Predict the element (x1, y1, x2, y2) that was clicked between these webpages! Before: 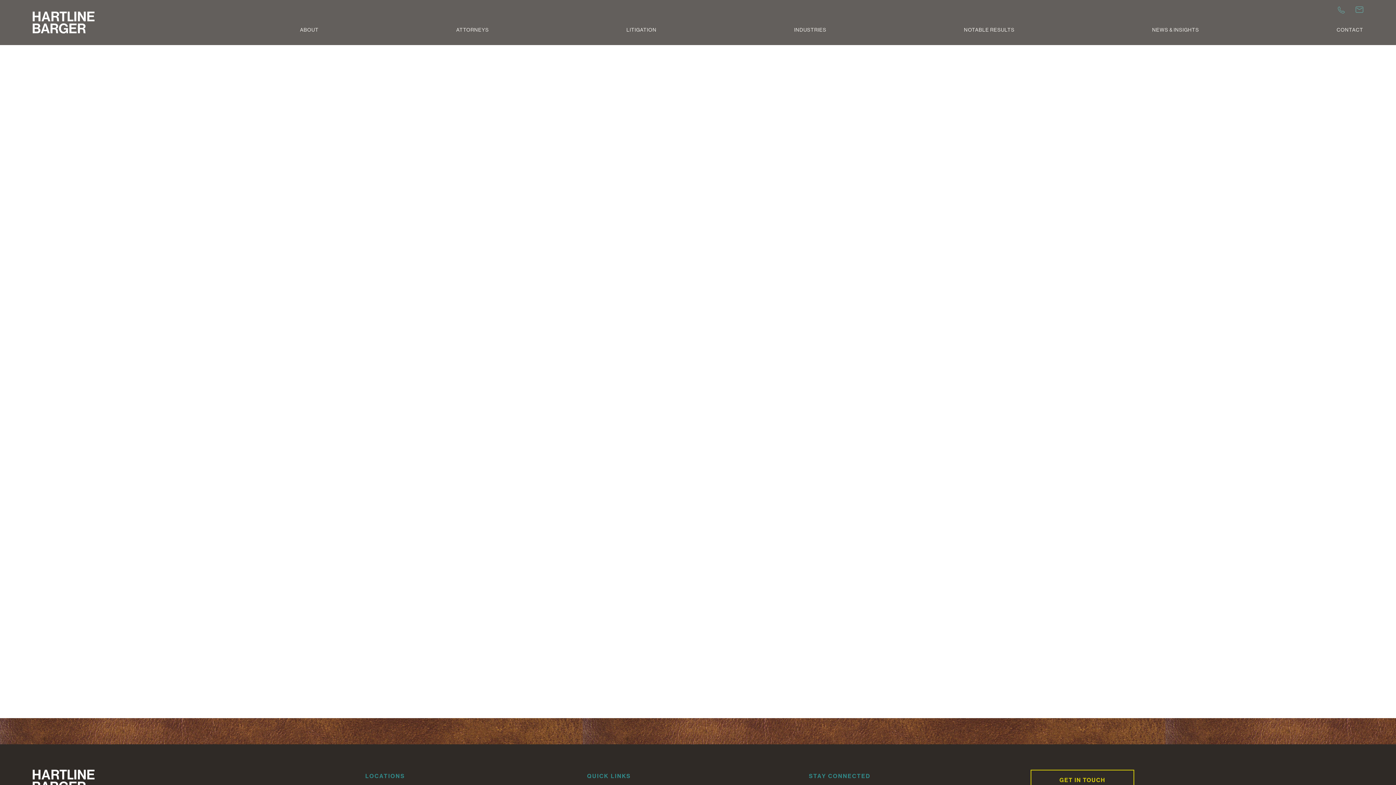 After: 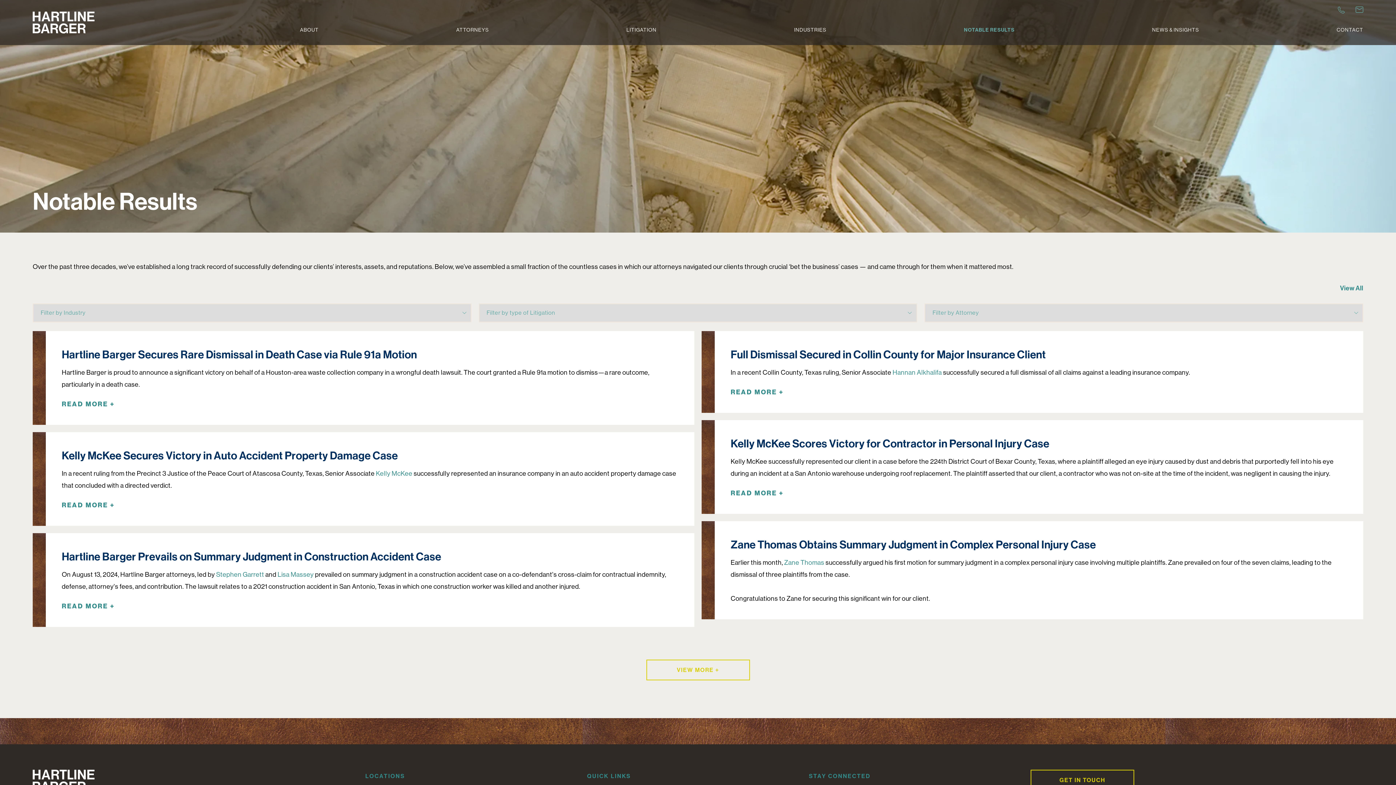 Action: bbox: (960, 23, 1018, 45) label: NOTABLE RESULTS